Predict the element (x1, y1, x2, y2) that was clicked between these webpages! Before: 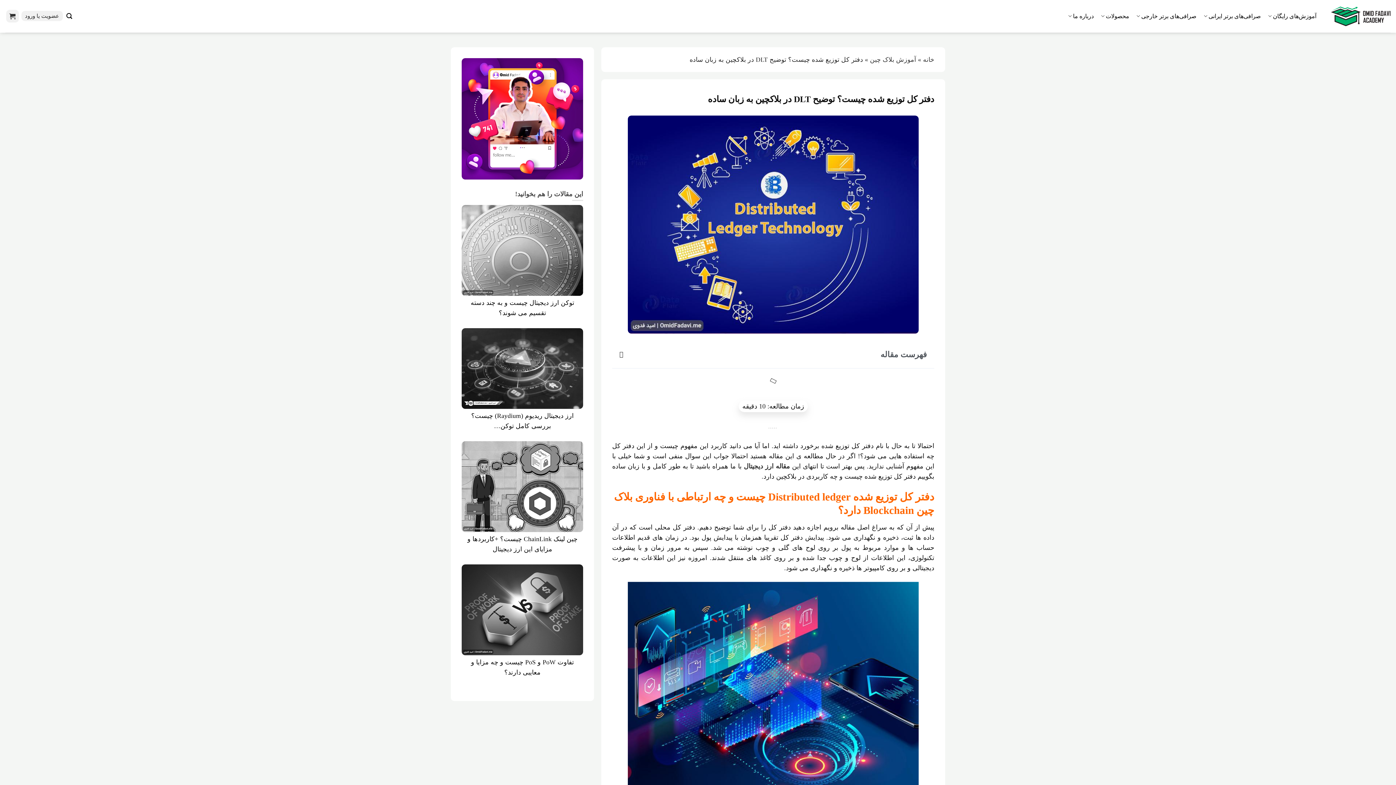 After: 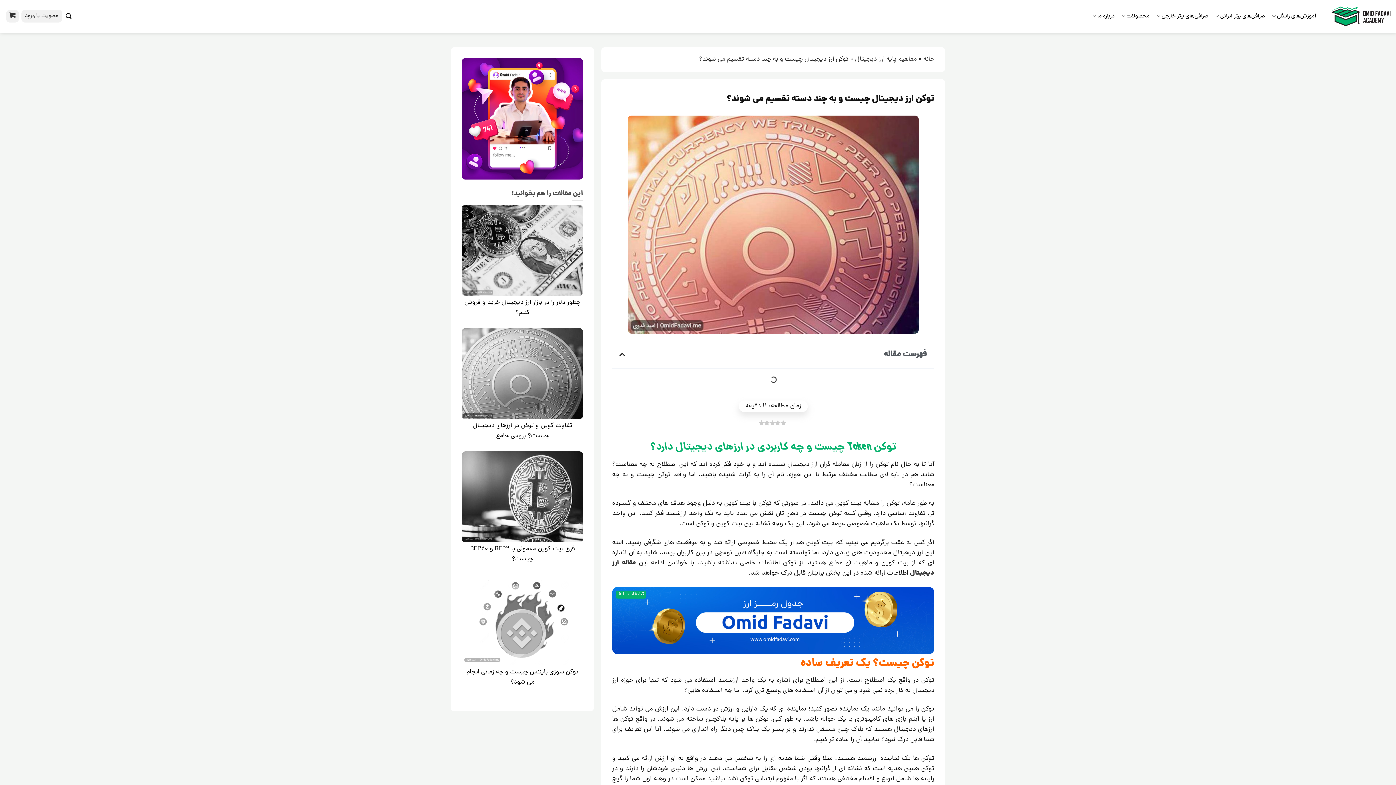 Action: bbox: (461, 207, 583, 318) label: توکن ارز دیجیتال چیست و به چند دسته تقسیم می شوند؟